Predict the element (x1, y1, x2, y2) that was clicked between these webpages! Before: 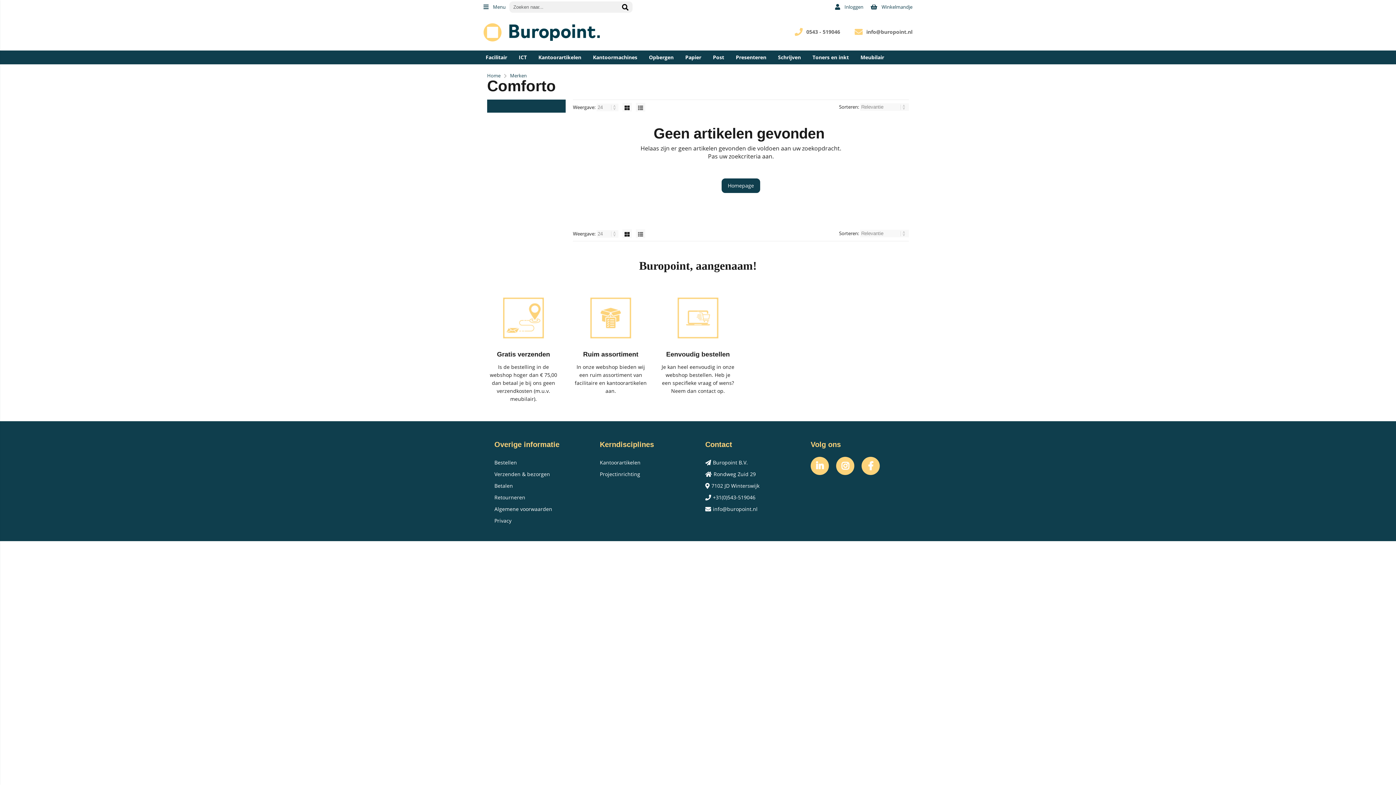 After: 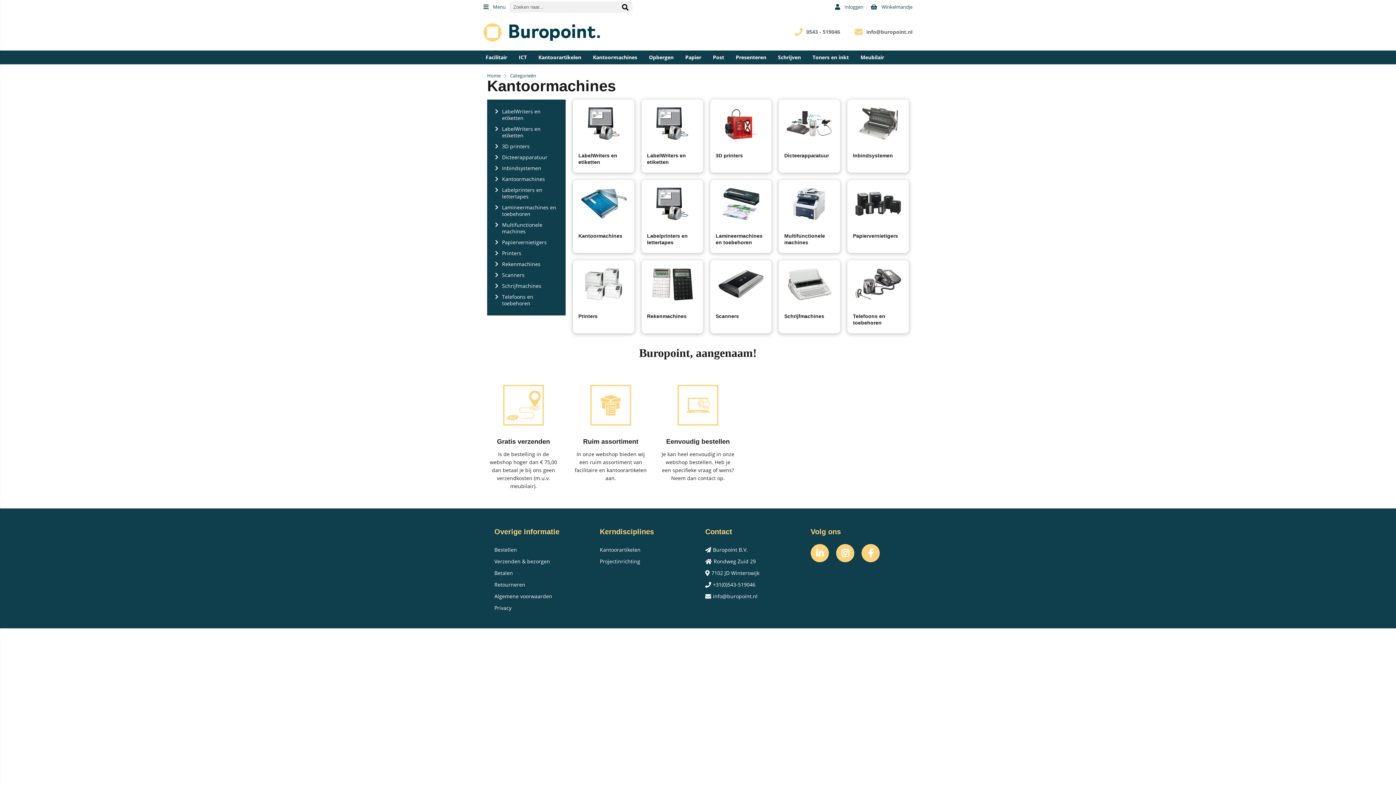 Action: label: Kantoormachines bbox: (587, 50, 643, 64)